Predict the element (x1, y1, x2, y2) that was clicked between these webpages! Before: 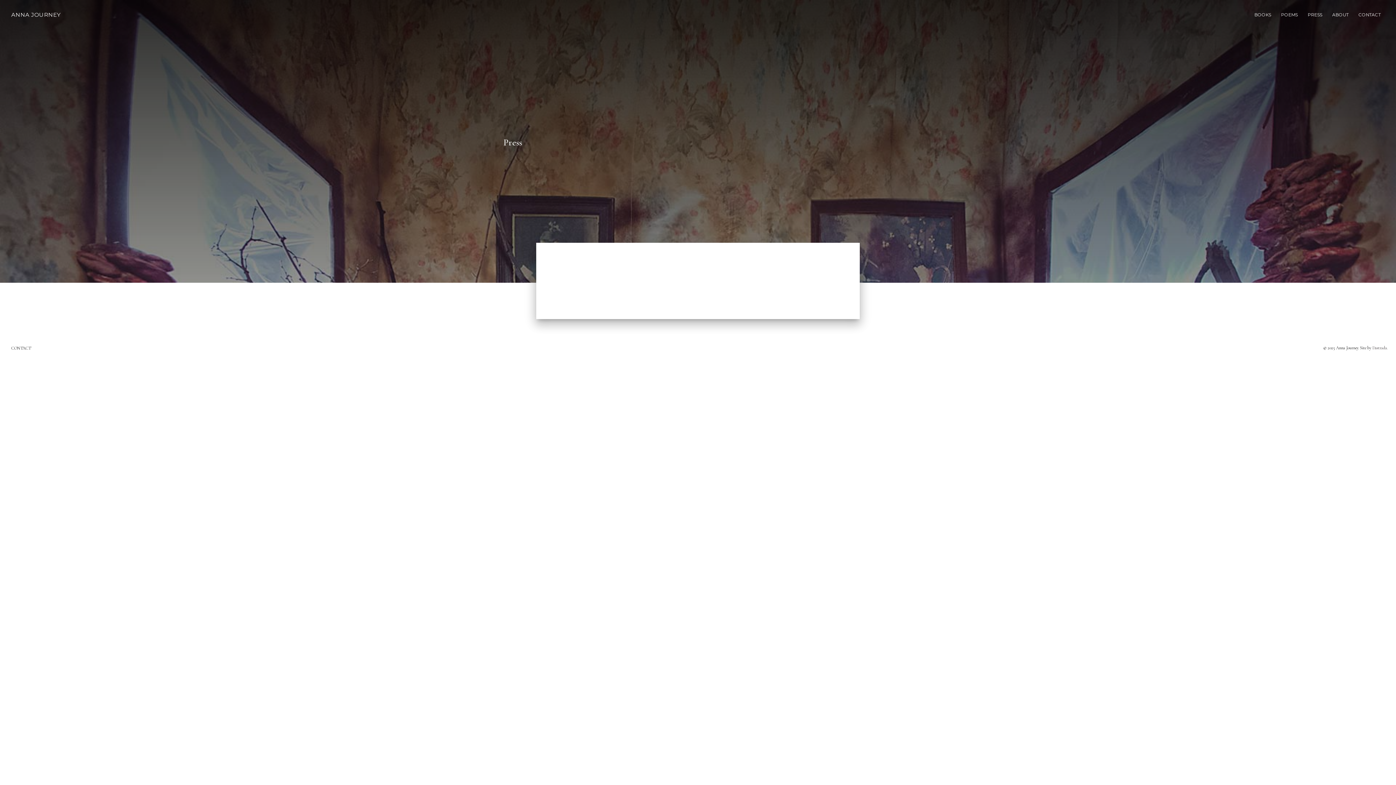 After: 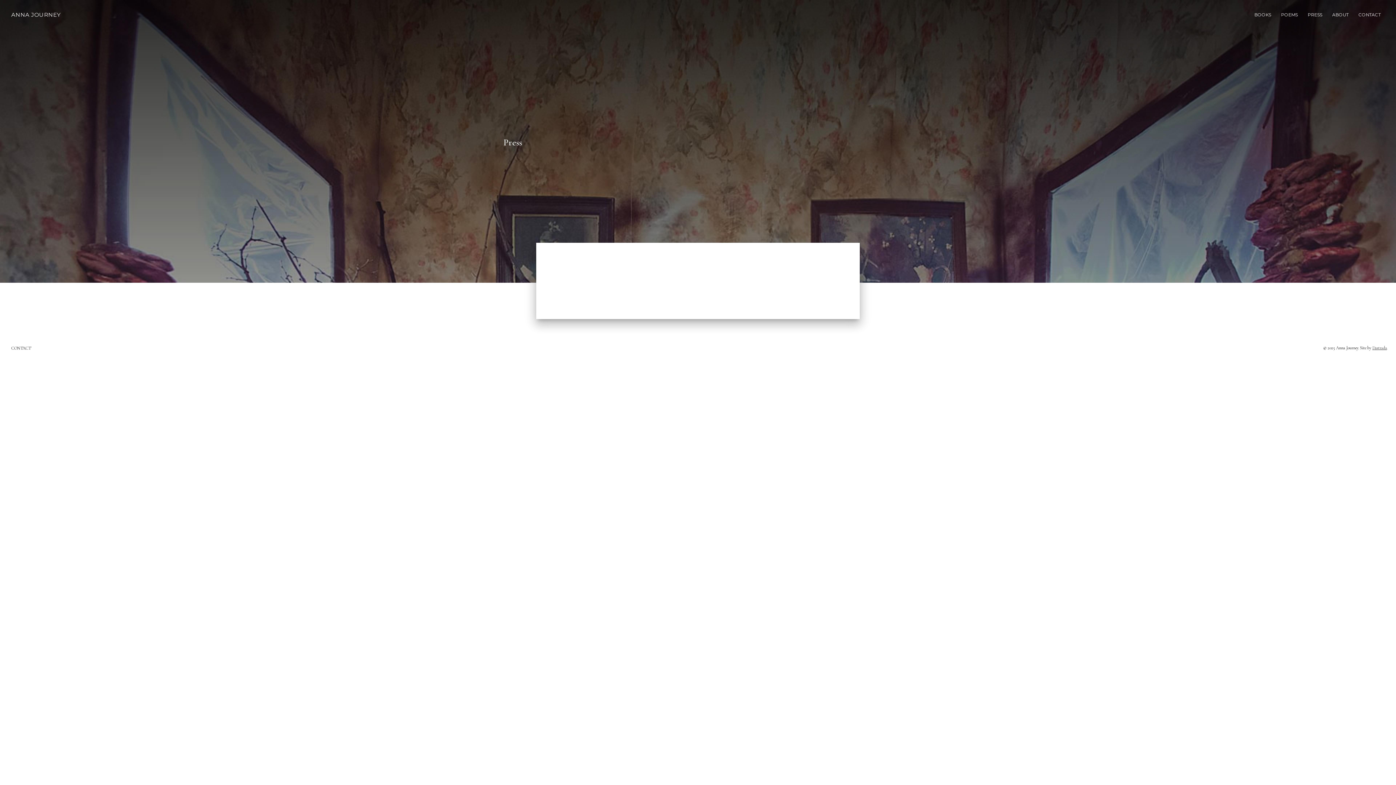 Action: bbox: (1372, 345, 1387, 350) label: Dastrada